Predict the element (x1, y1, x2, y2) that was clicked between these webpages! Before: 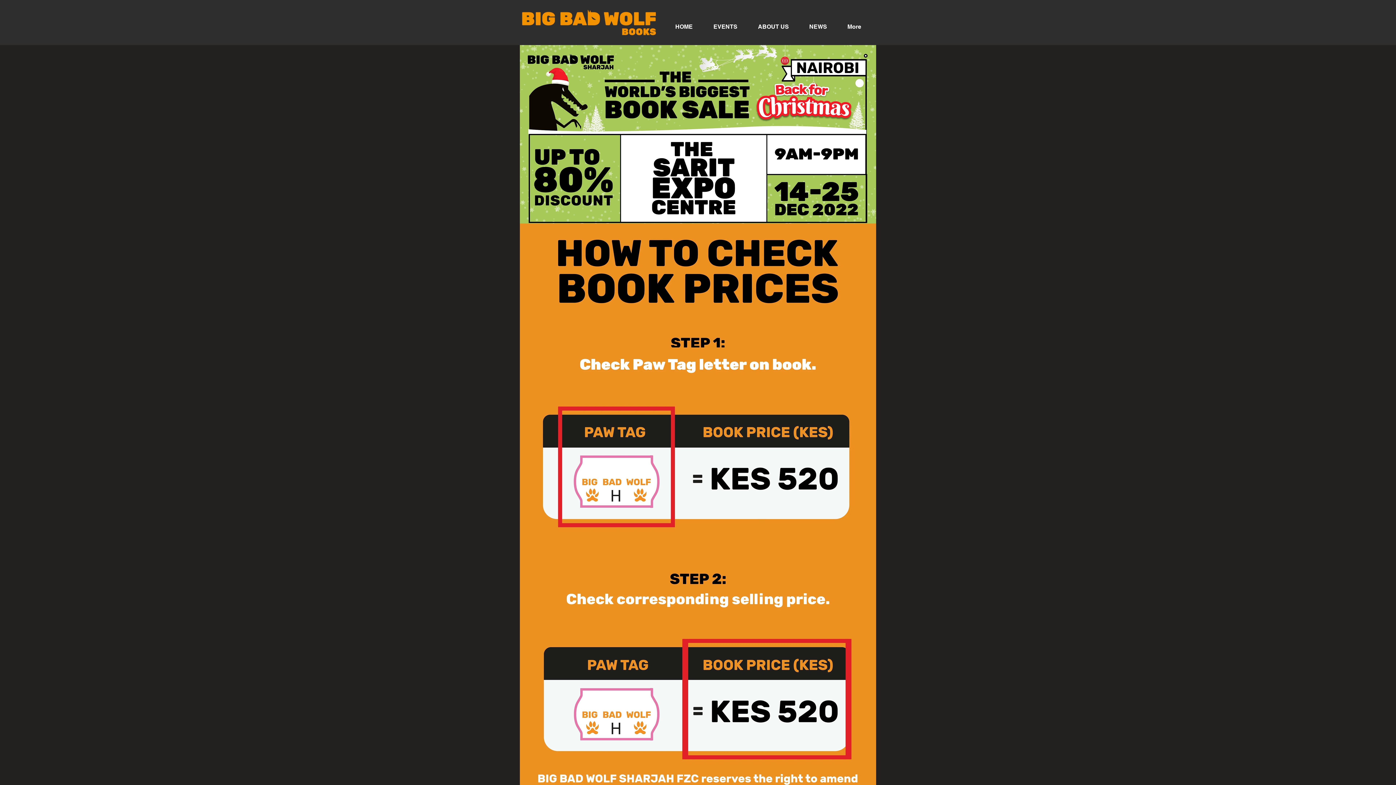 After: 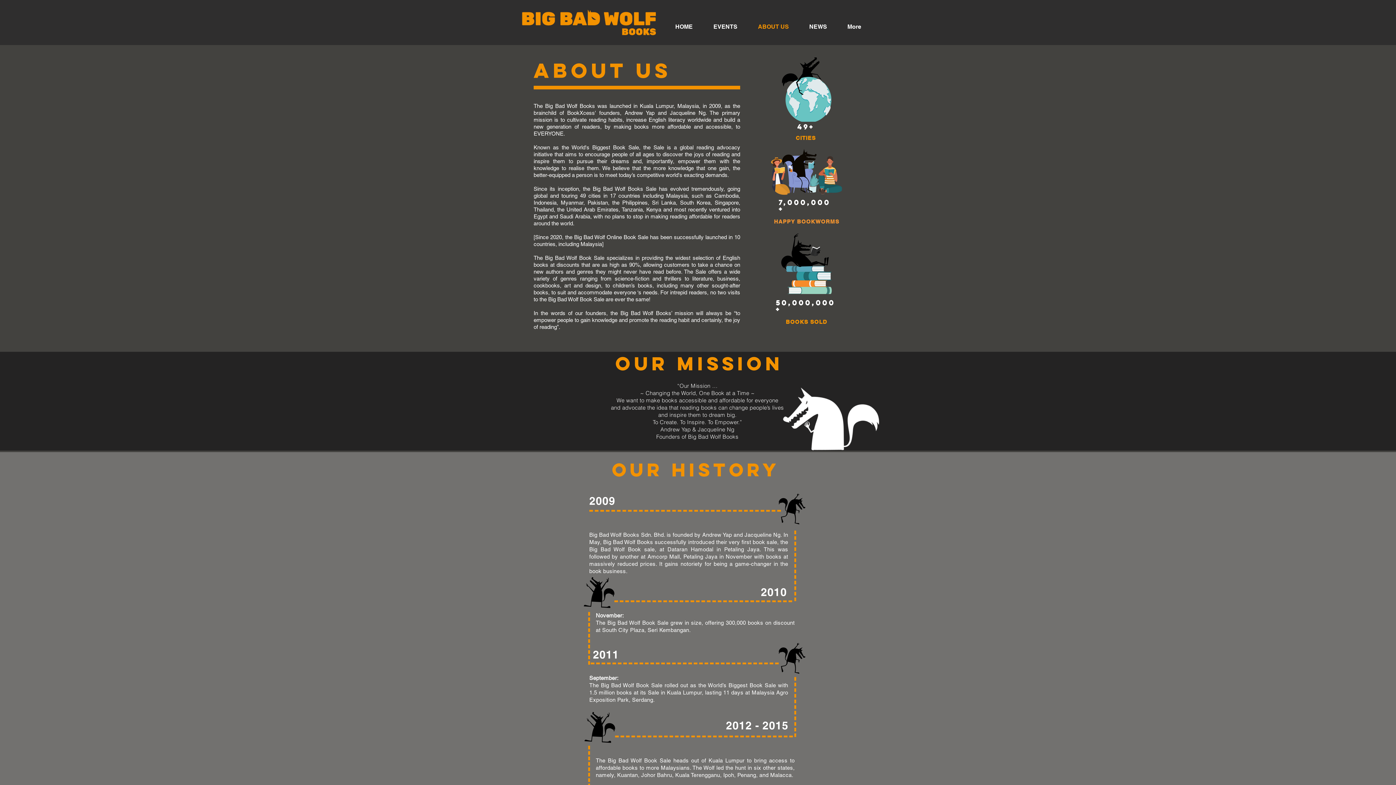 Action: bbox: (748, 18, 799, 35) label: ABOUT US